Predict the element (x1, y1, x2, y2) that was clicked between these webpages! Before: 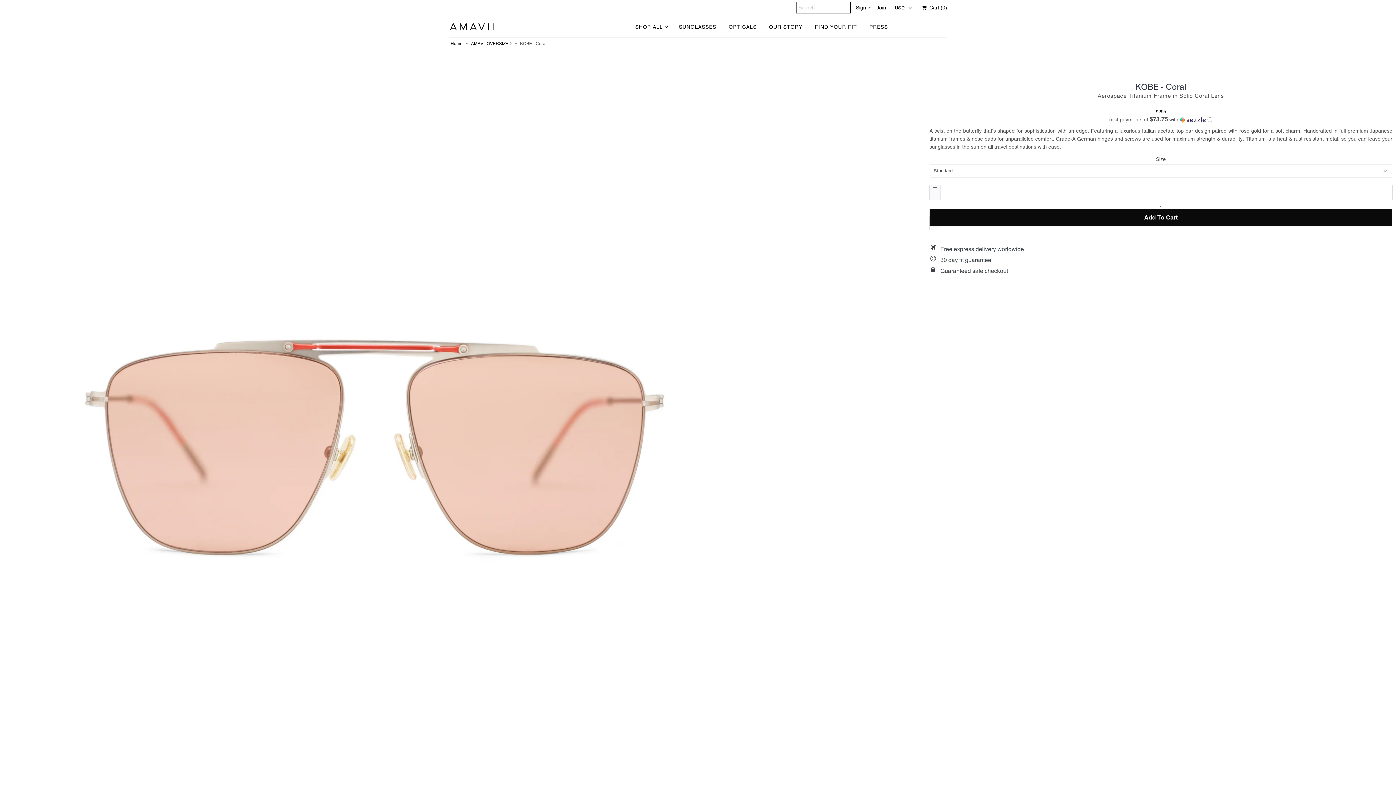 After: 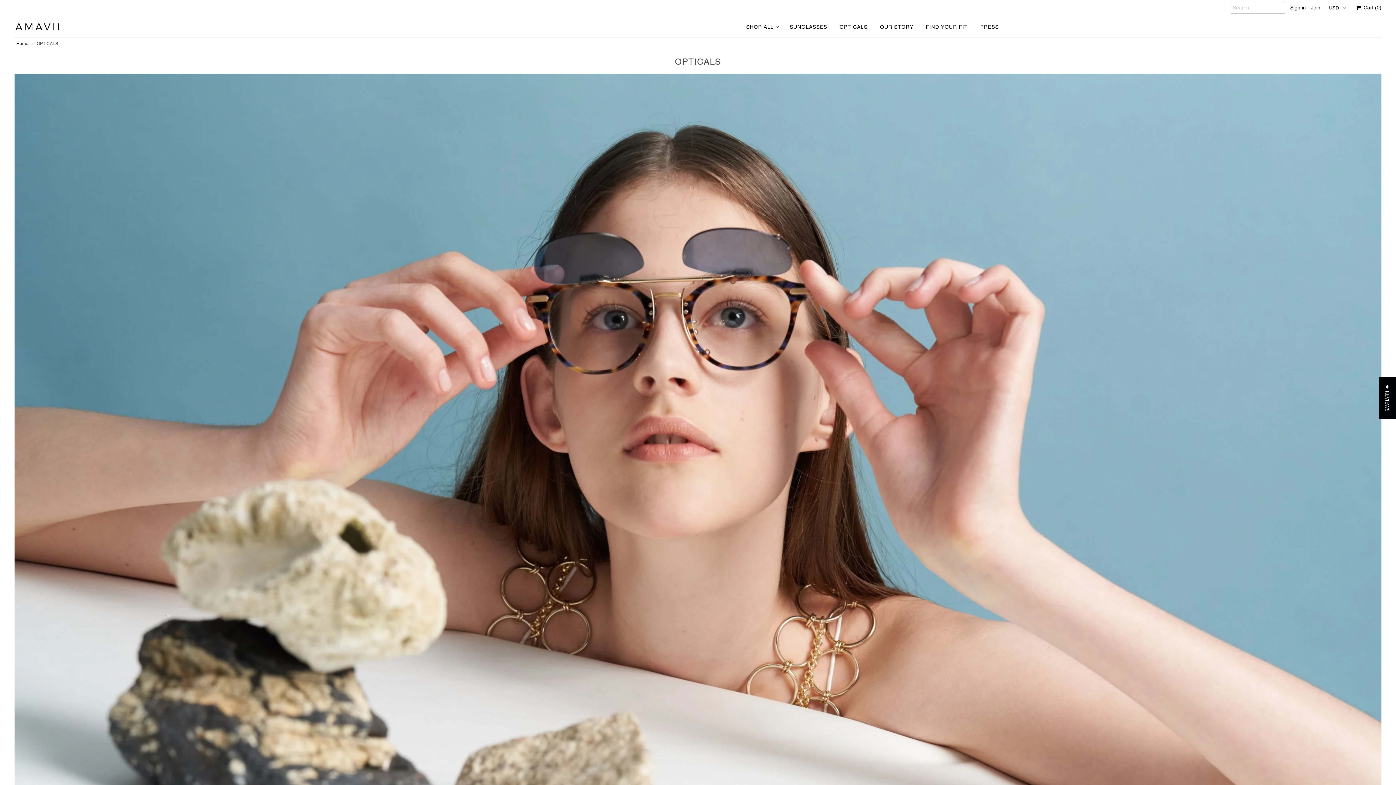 Action: bbox: (723, 19, 762, 34) label: OPTICALS